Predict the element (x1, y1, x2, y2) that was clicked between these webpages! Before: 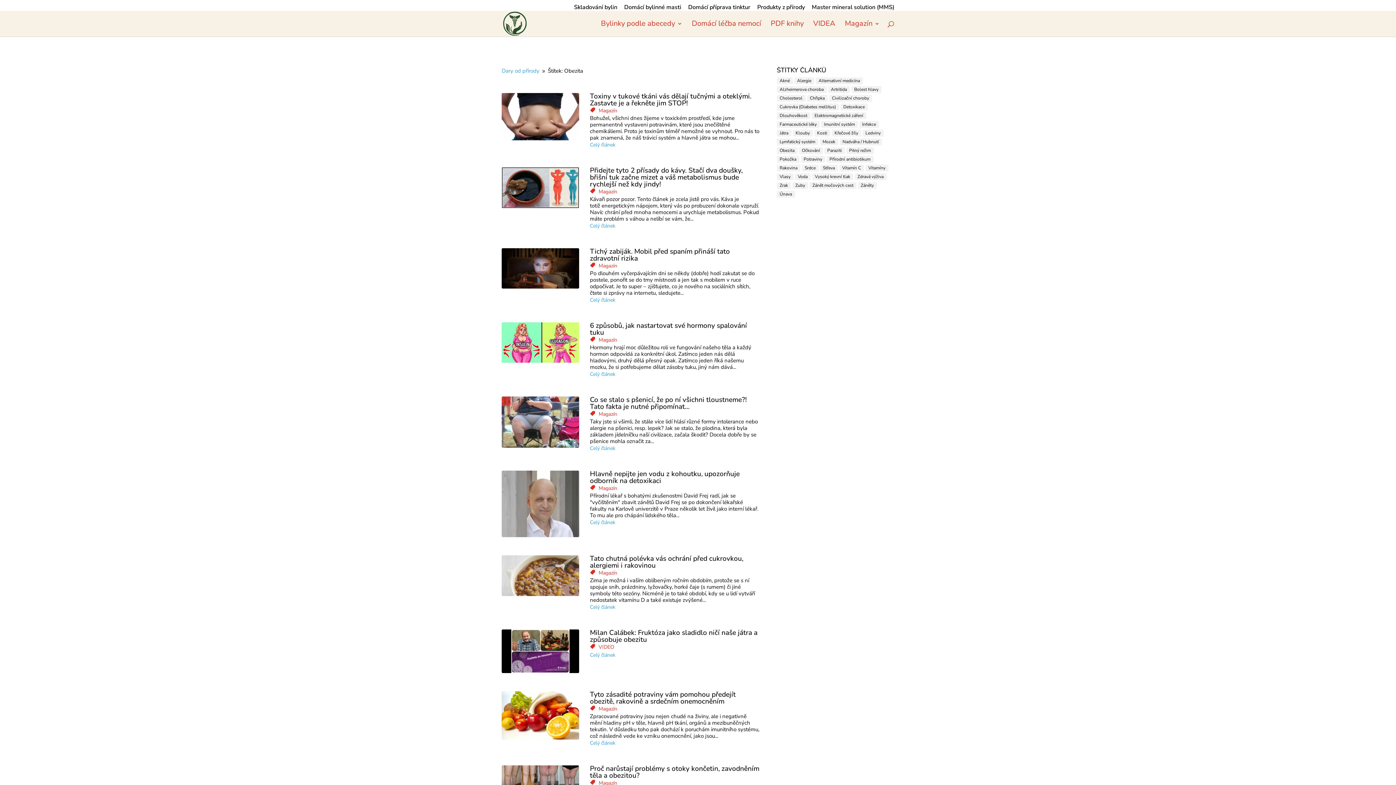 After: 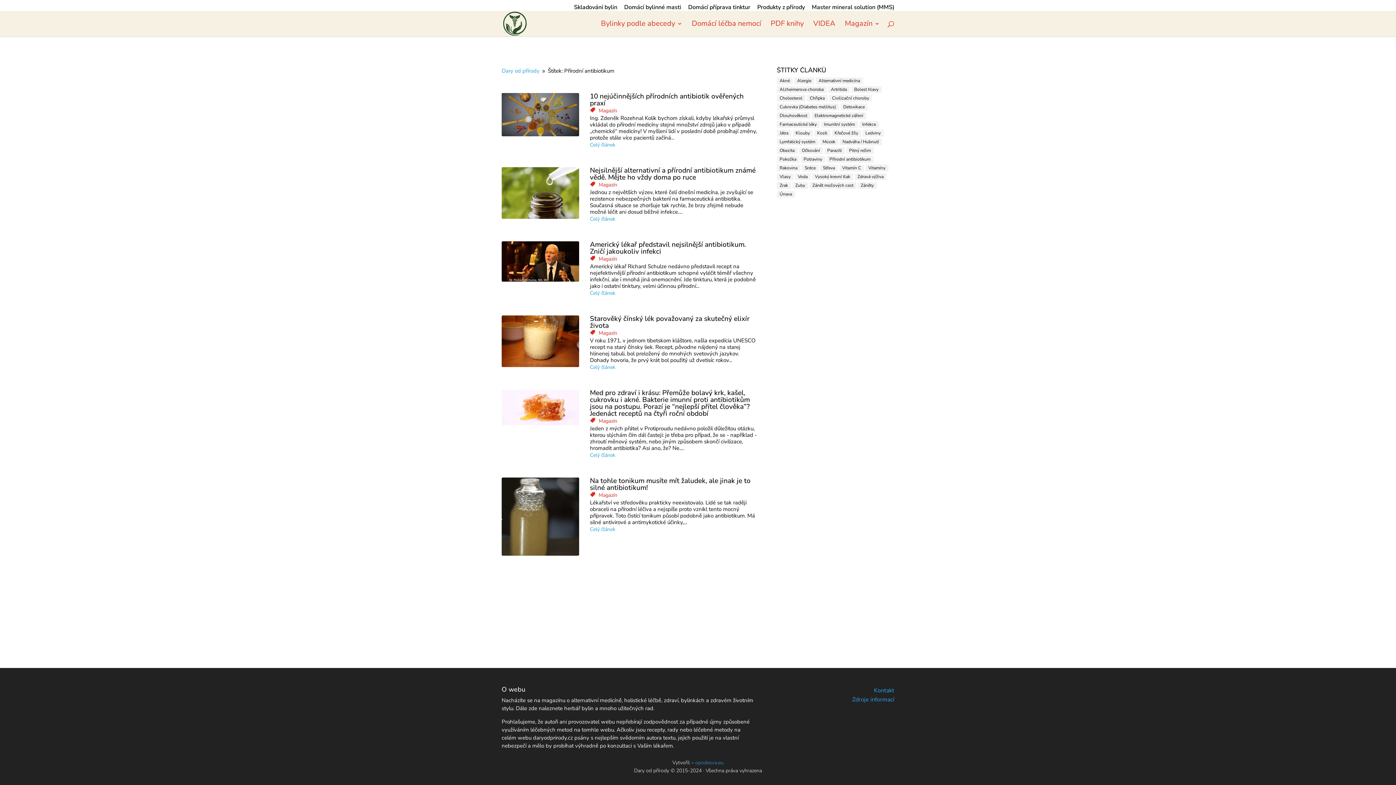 Action: bbox: (826, 156, 873, 162) label: Přírodní antibiotikum (6 položek)